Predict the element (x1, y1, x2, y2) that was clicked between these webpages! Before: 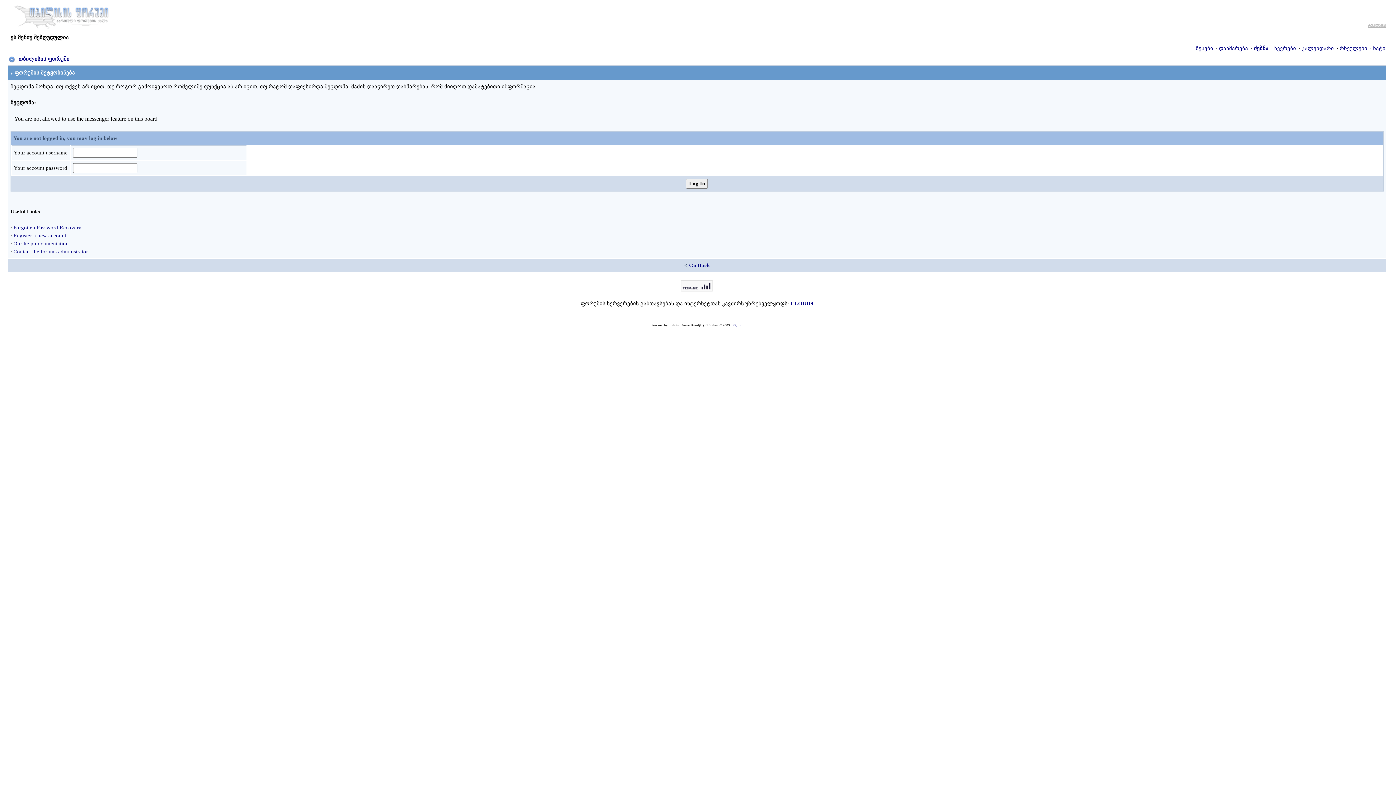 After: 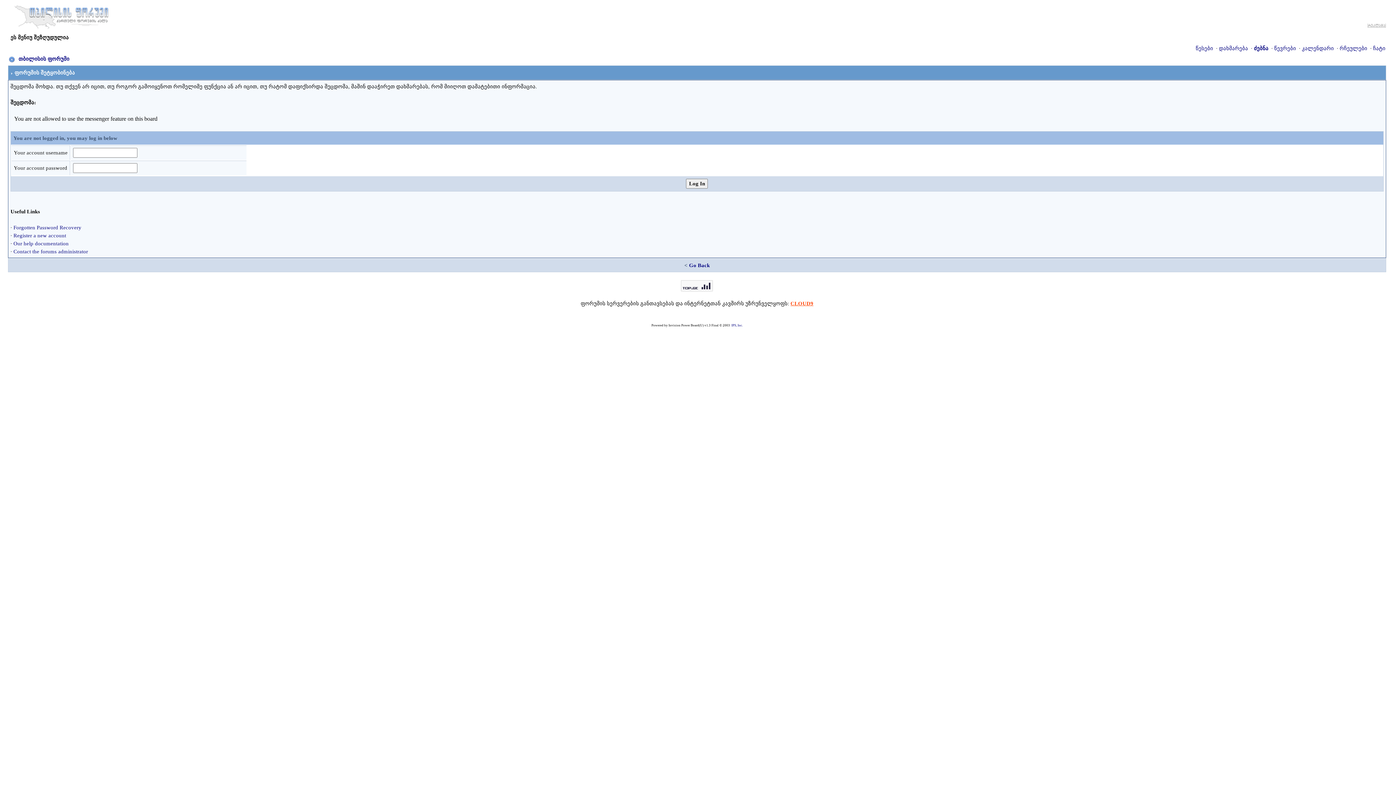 Action: bbox: (790, 300, 813, 306) label: CLOUD9